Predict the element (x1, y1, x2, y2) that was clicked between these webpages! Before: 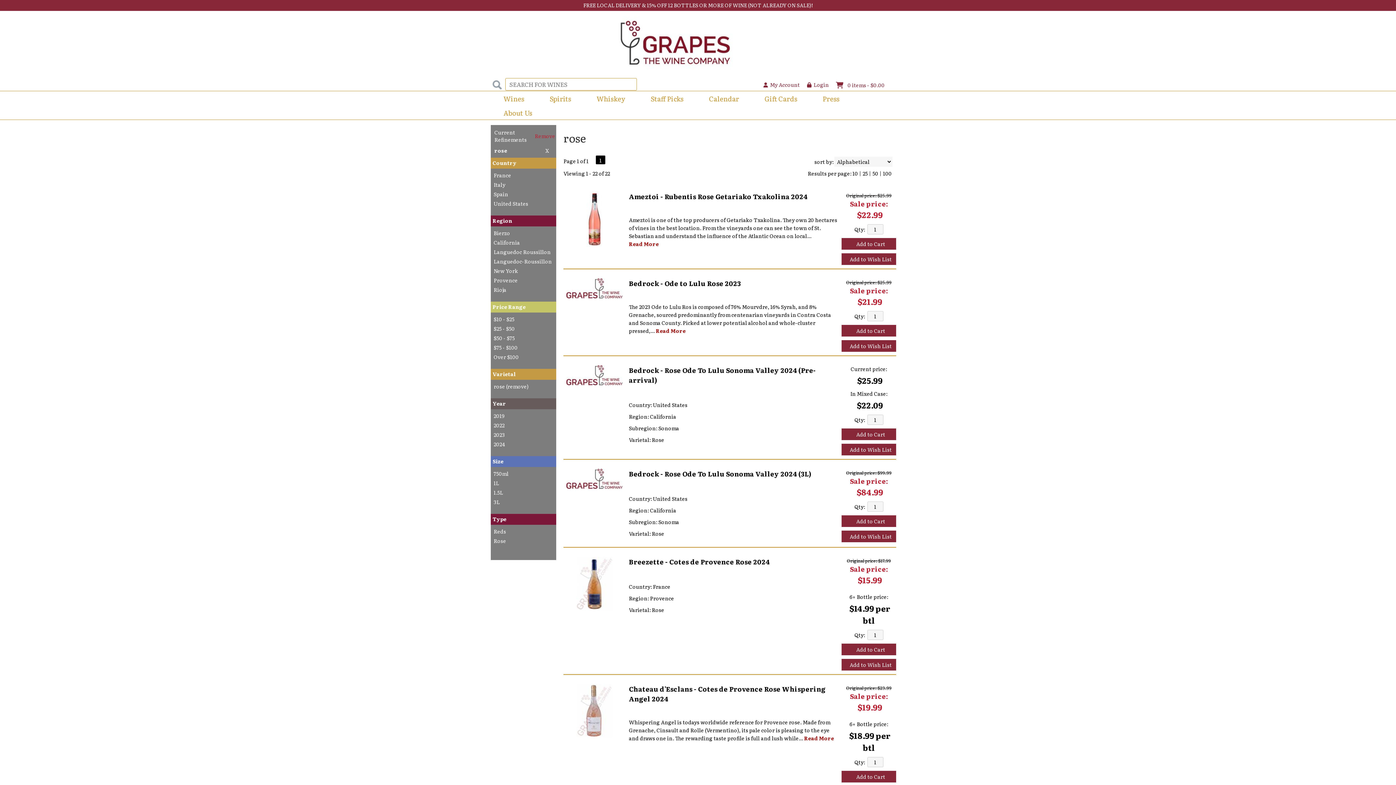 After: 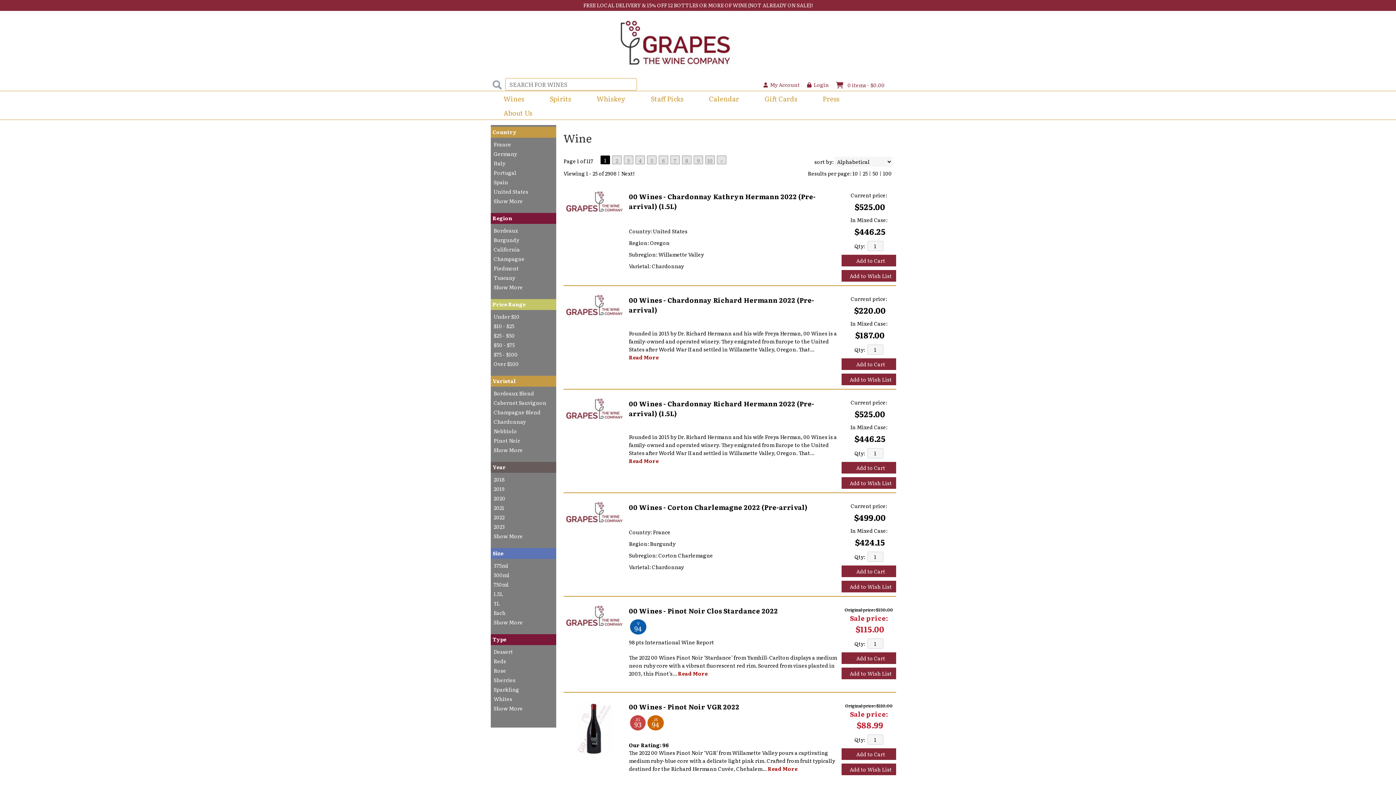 Action: bbox: (492, 382, 556, 390) label: rose (remove)